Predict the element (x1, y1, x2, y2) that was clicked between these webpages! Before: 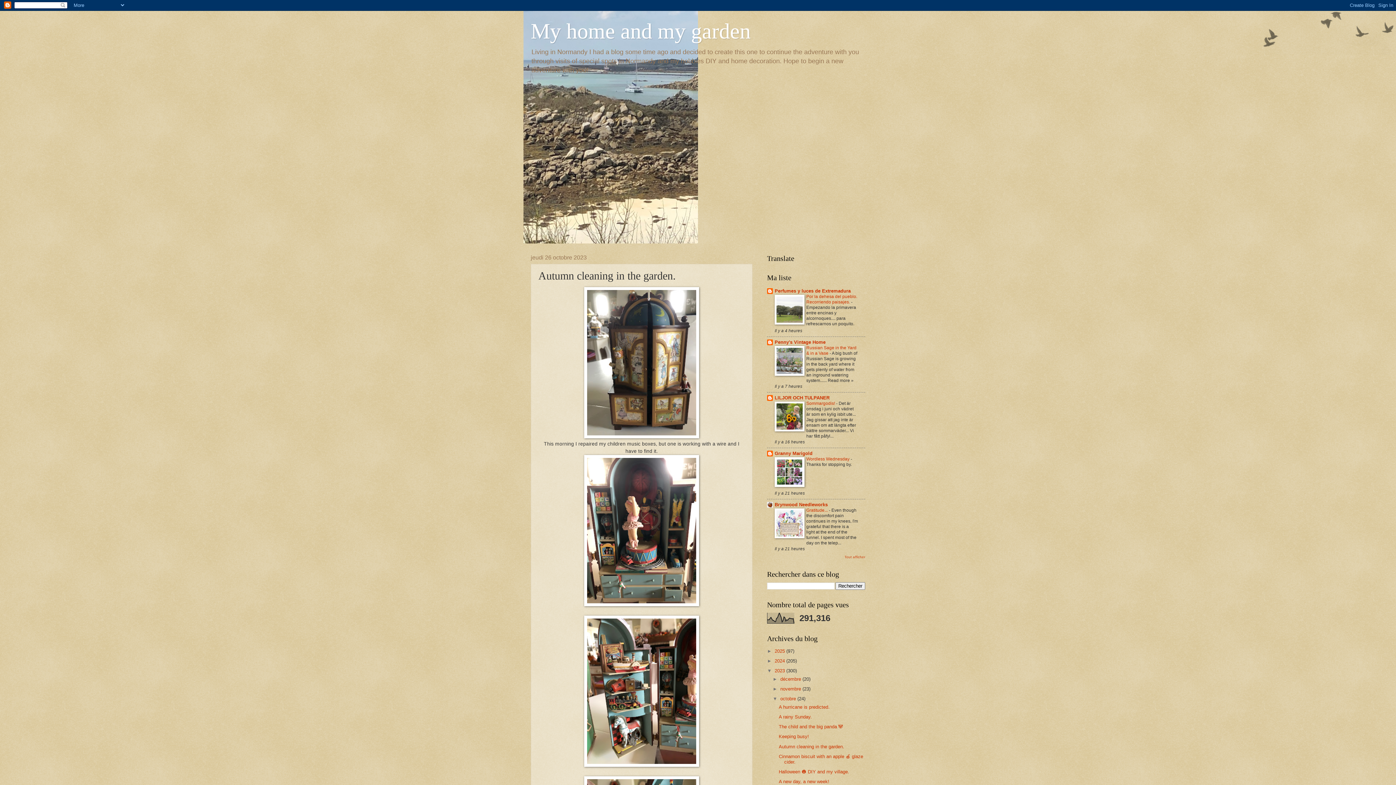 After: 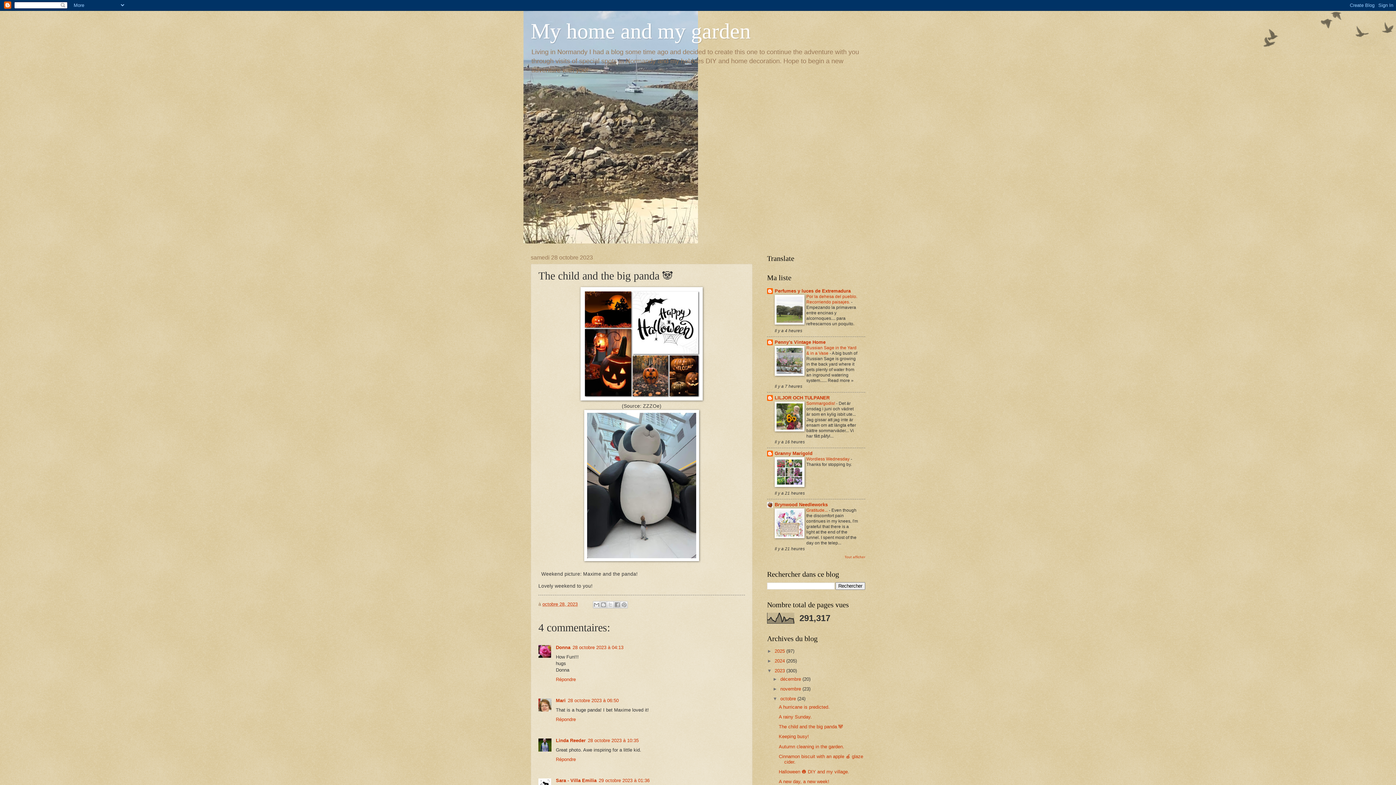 Action: label: The child and the big panda 🐼 bbox: (778, 724, 843, 729)